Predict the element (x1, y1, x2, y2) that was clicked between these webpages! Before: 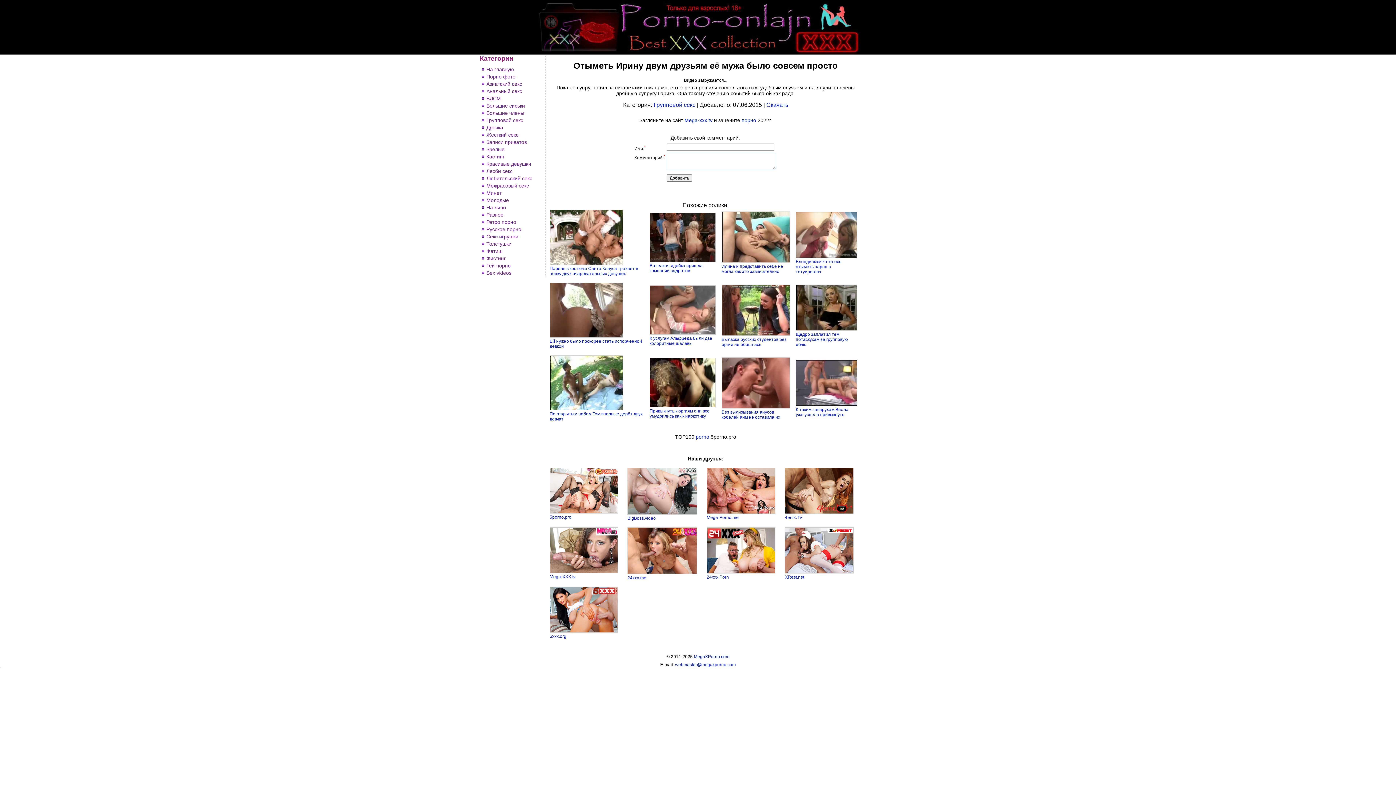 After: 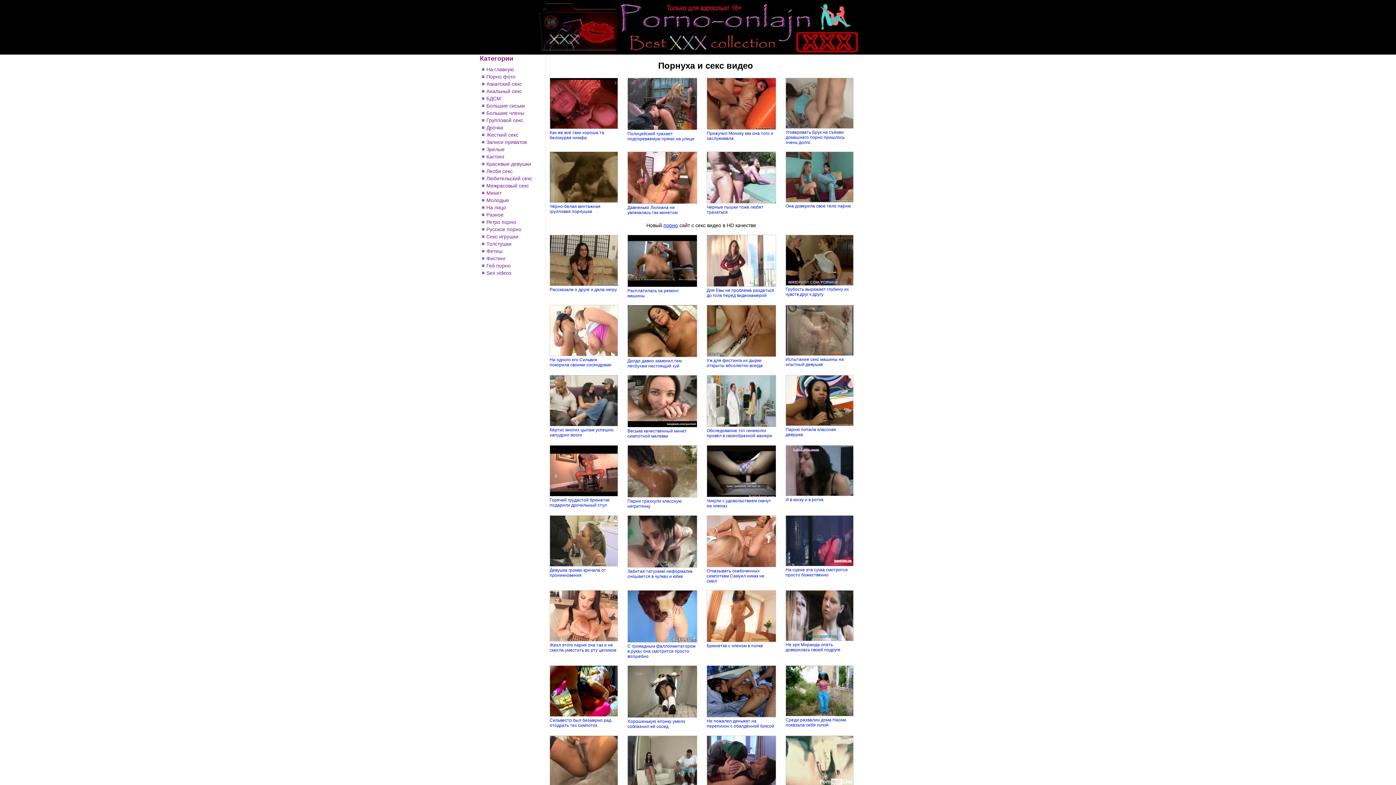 Action: label: MegaXPorno.com bbox: (694, 654, 729, 659)